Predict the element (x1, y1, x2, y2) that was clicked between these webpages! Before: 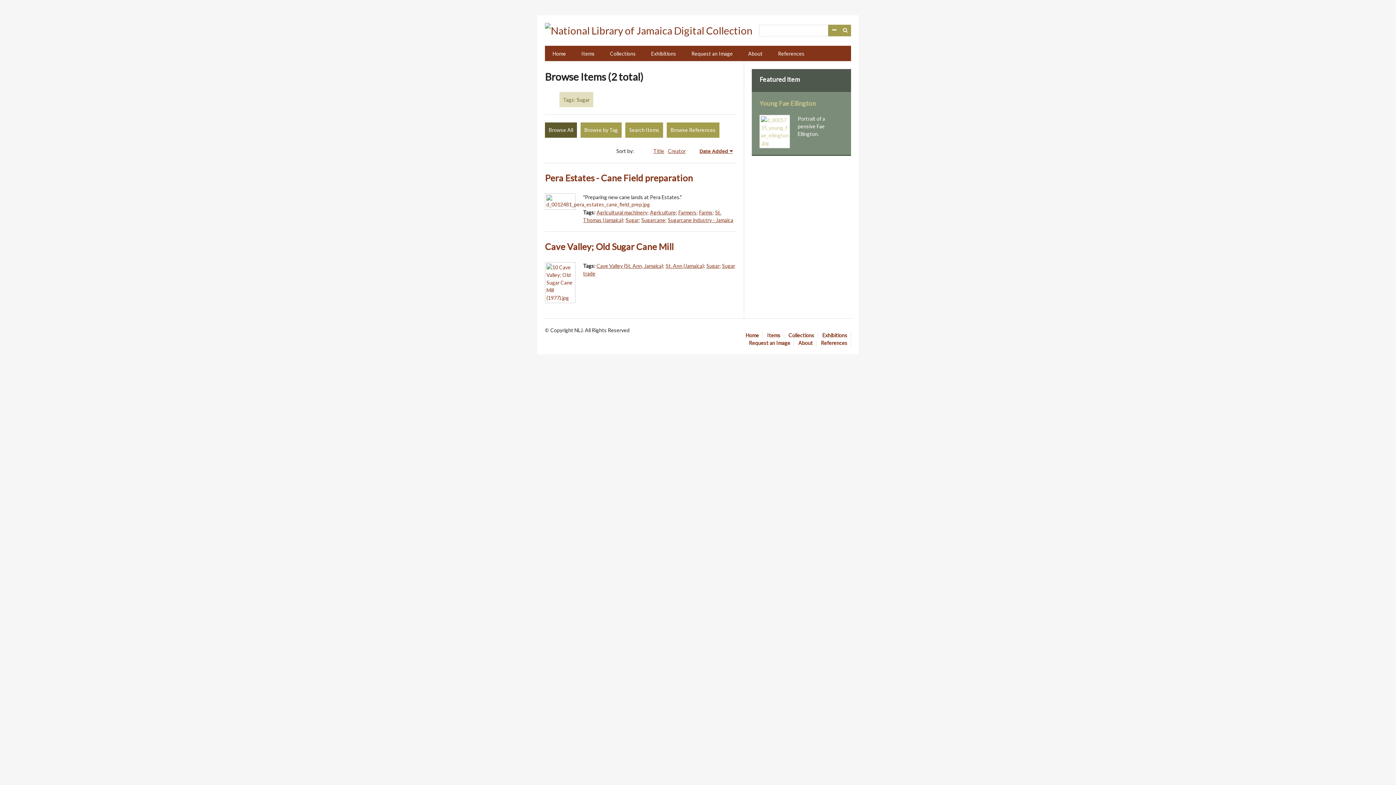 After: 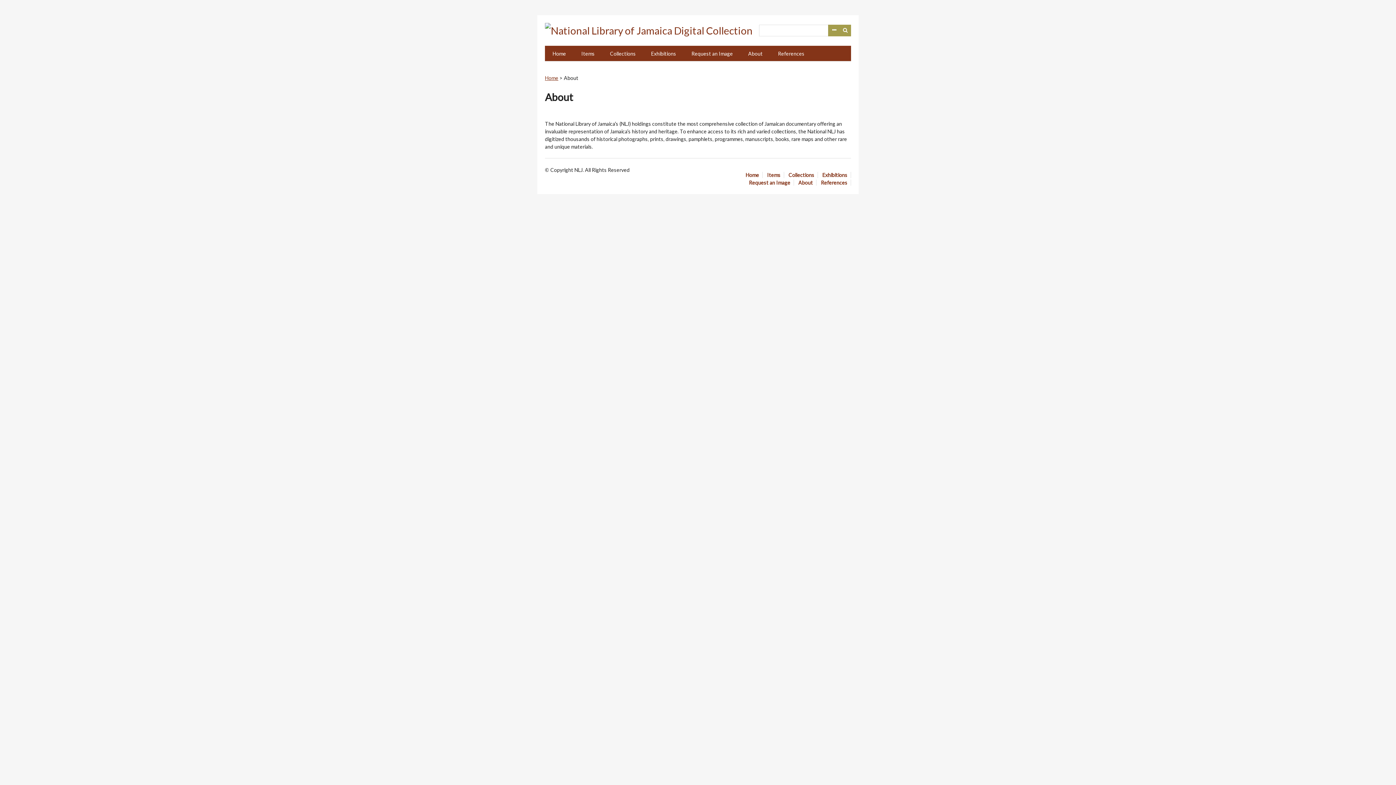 Action: bbox: (740, 45, 770, 61) label: About